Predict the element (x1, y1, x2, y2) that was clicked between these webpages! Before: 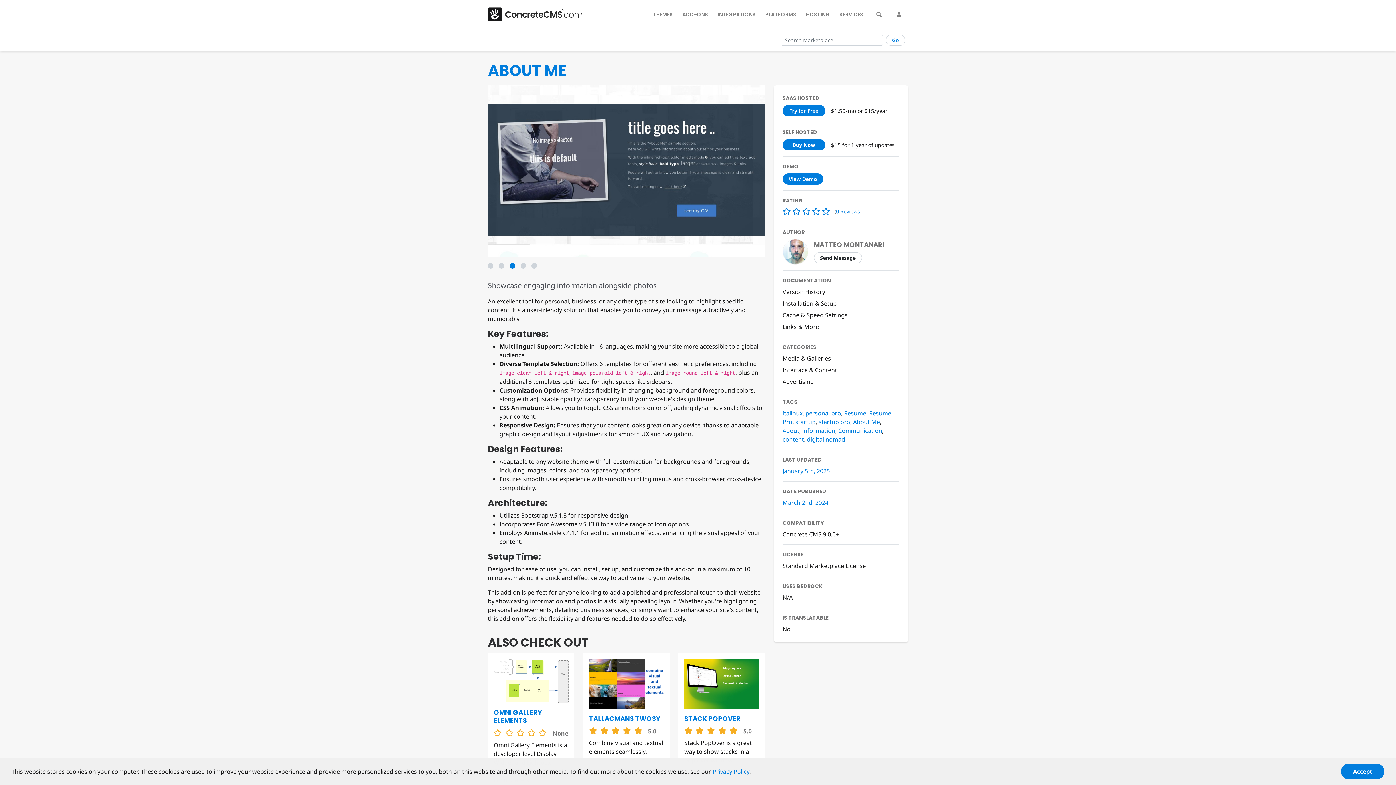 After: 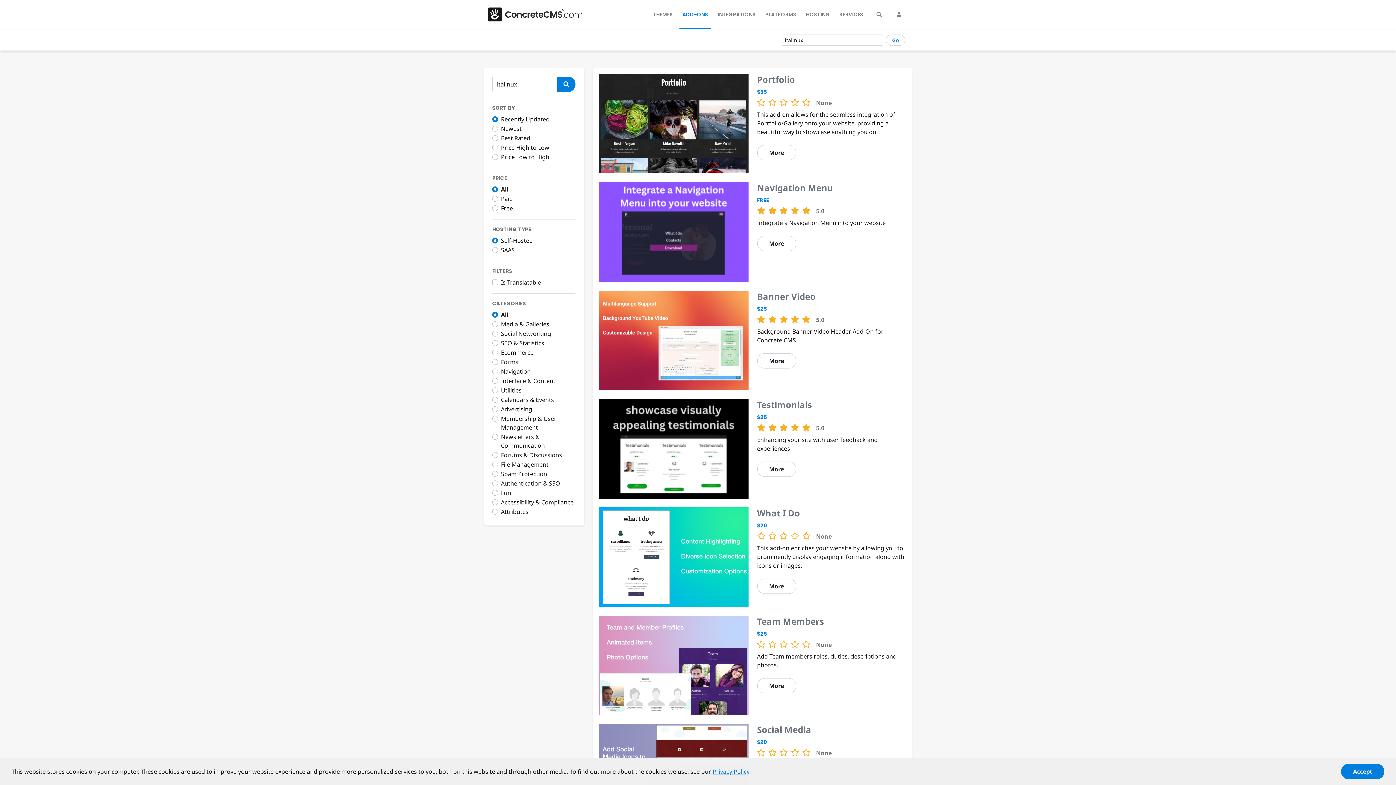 Action: label: italinux bbox: (782, 409, 802, 417)